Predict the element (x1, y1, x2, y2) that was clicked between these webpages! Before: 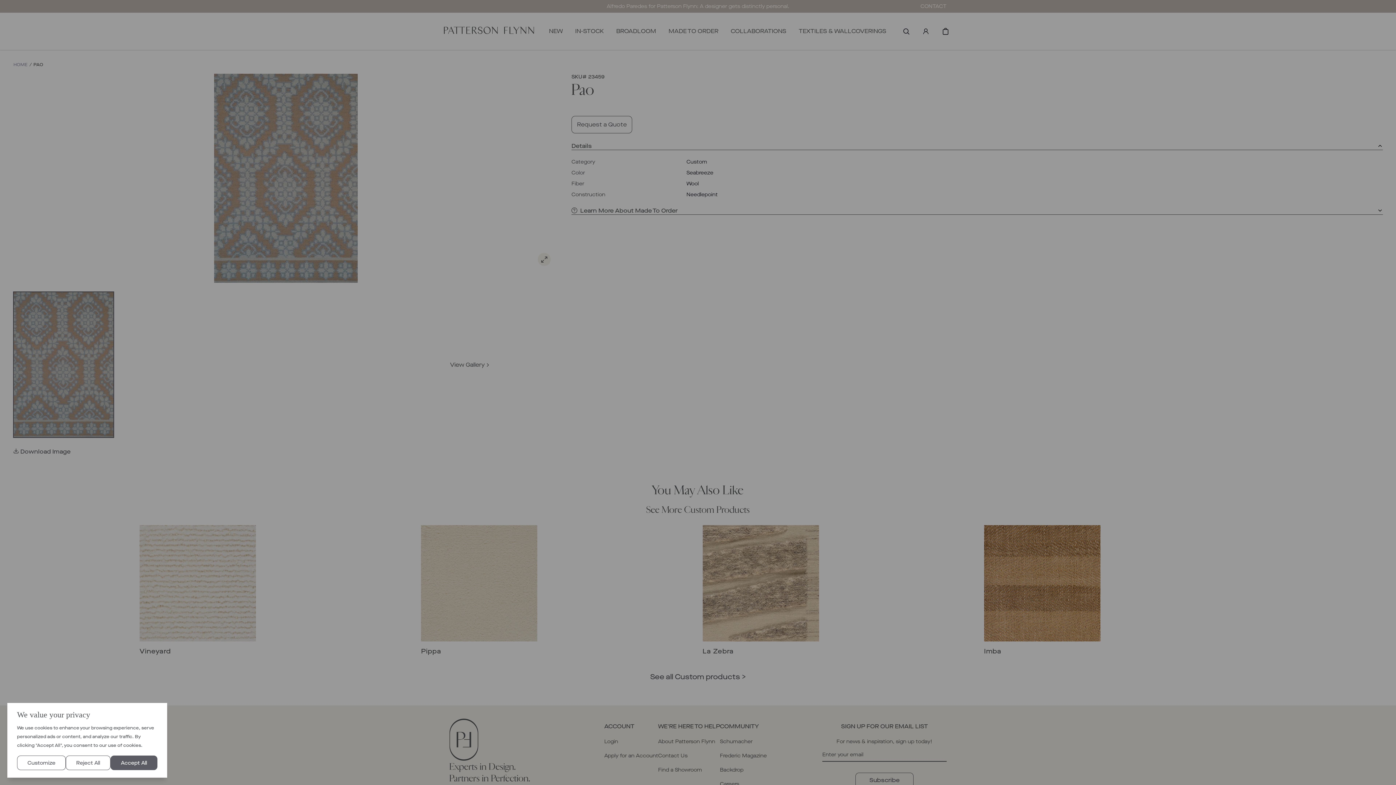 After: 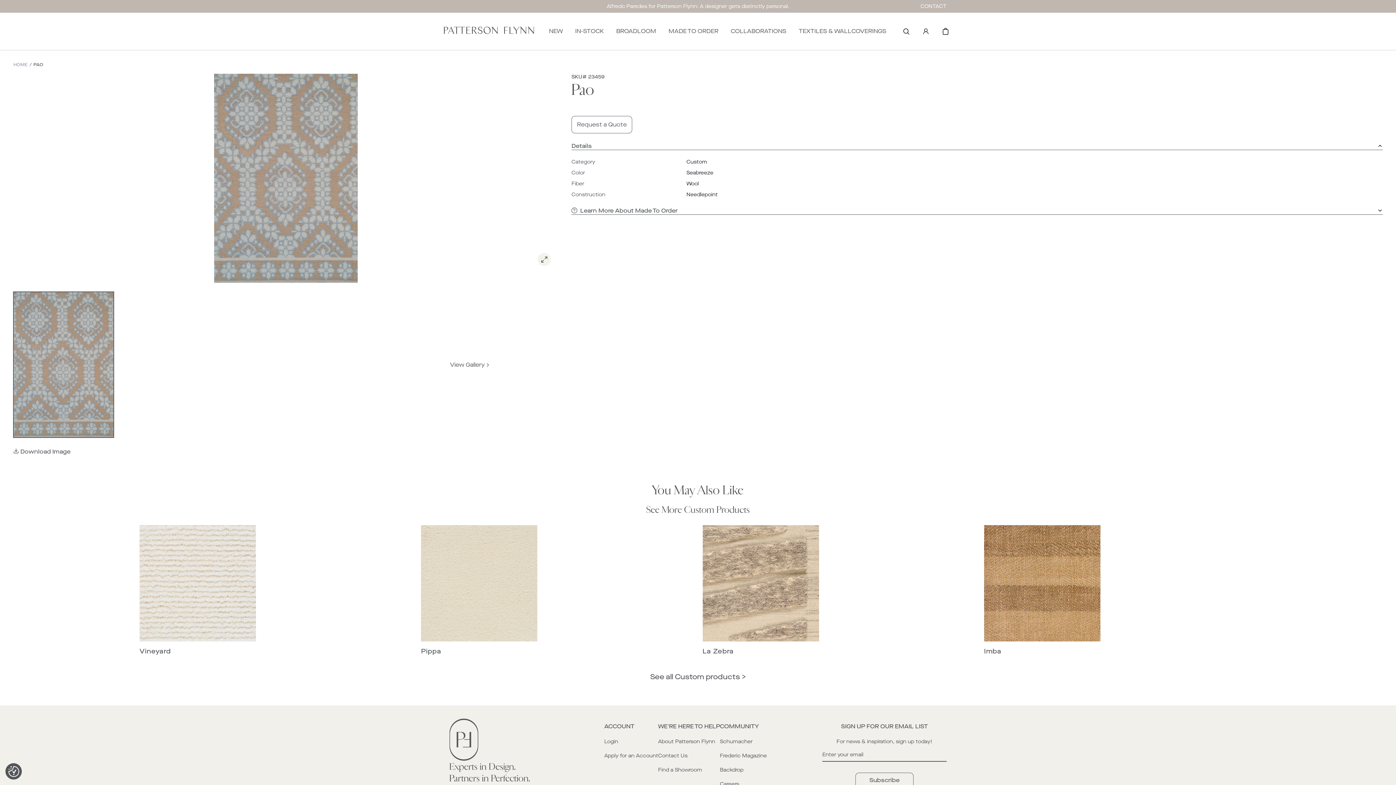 Action: bbox: (110, 756, 157, 770) label: Accept All